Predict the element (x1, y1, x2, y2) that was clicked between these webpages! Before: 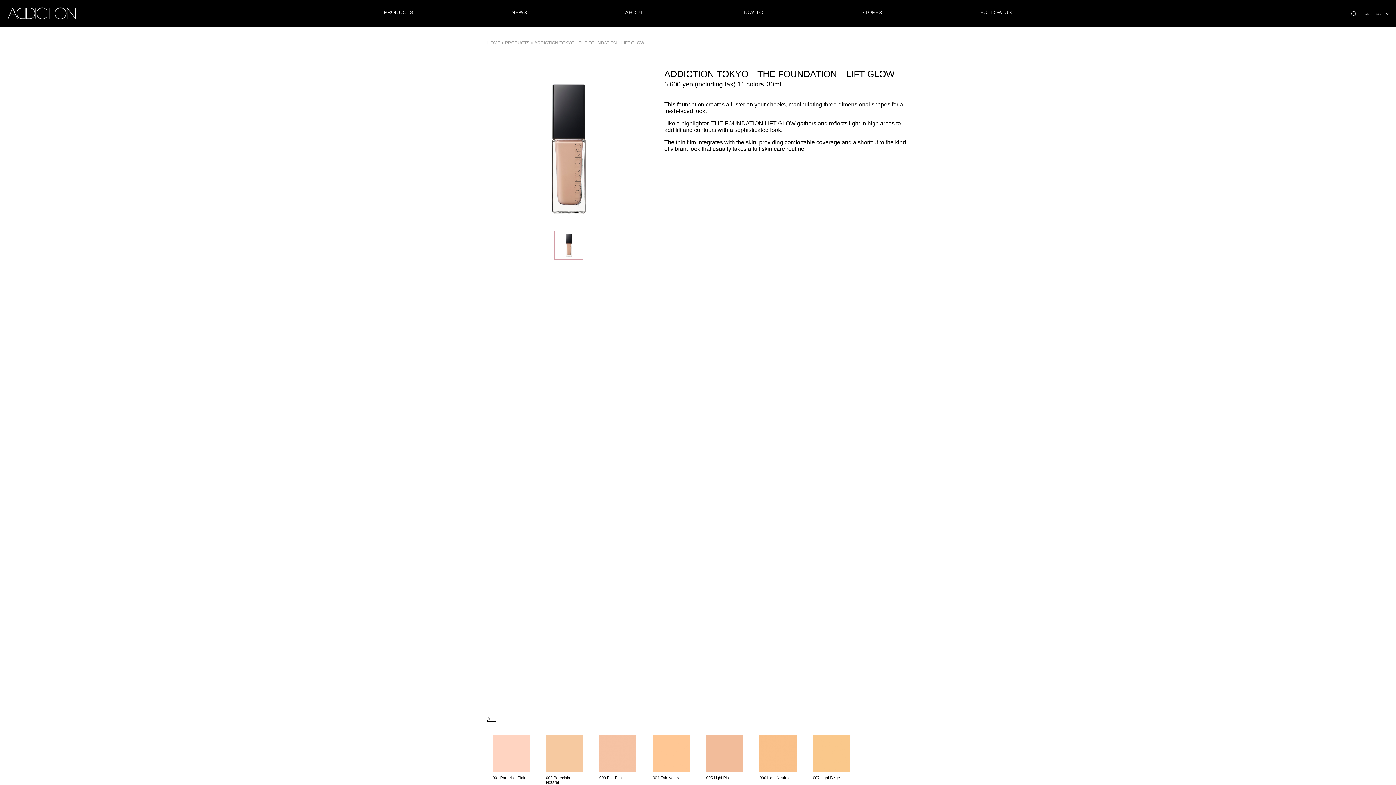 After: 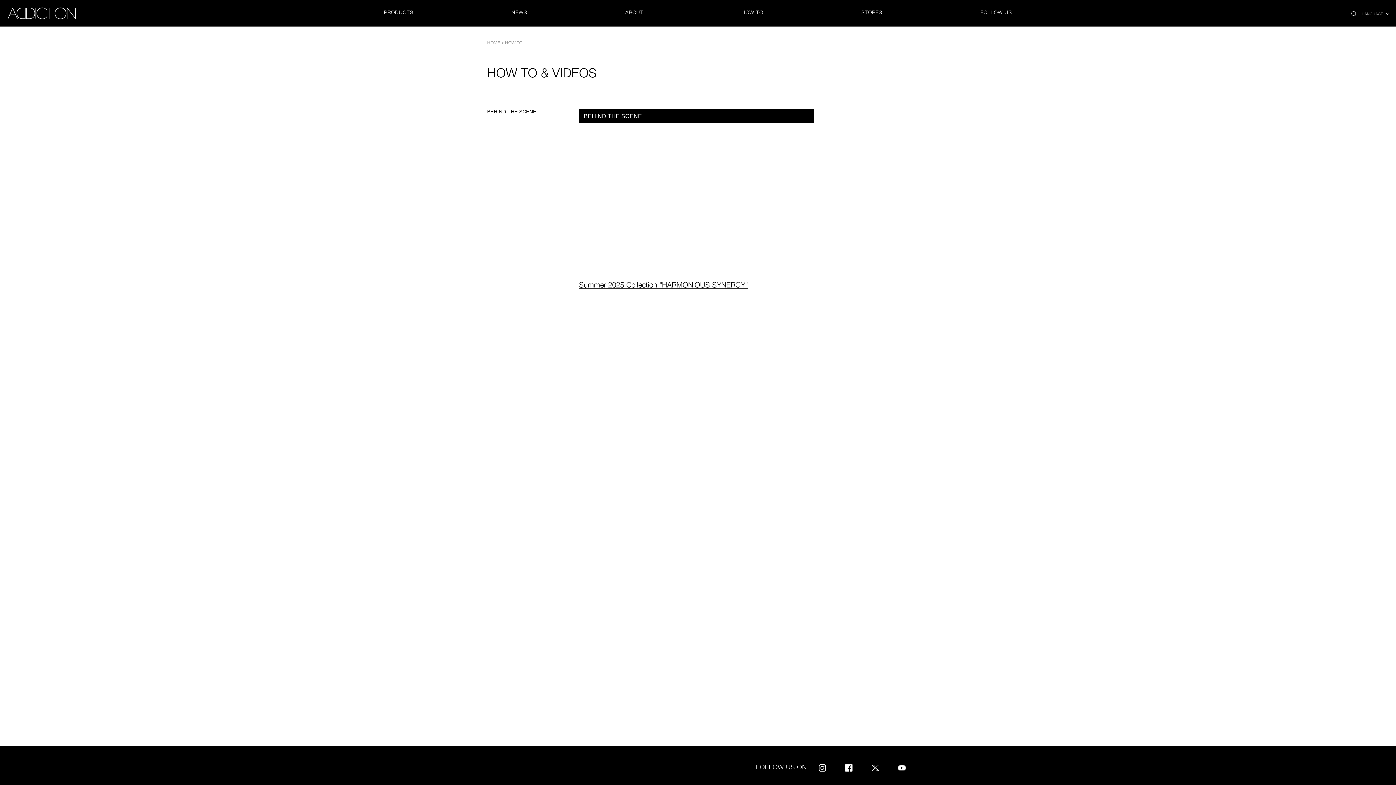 Action: bbox: (741, 10, 763, 15) label: HOW TO